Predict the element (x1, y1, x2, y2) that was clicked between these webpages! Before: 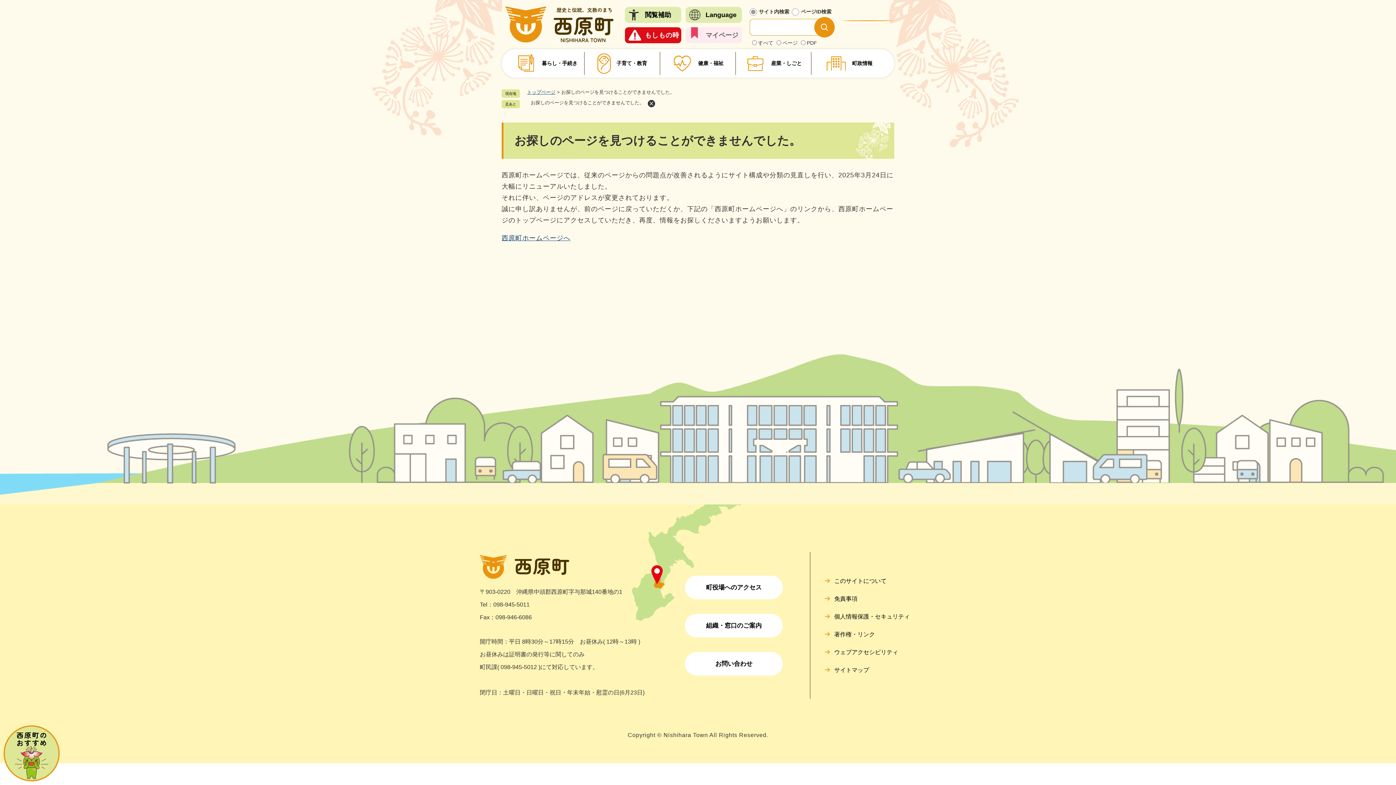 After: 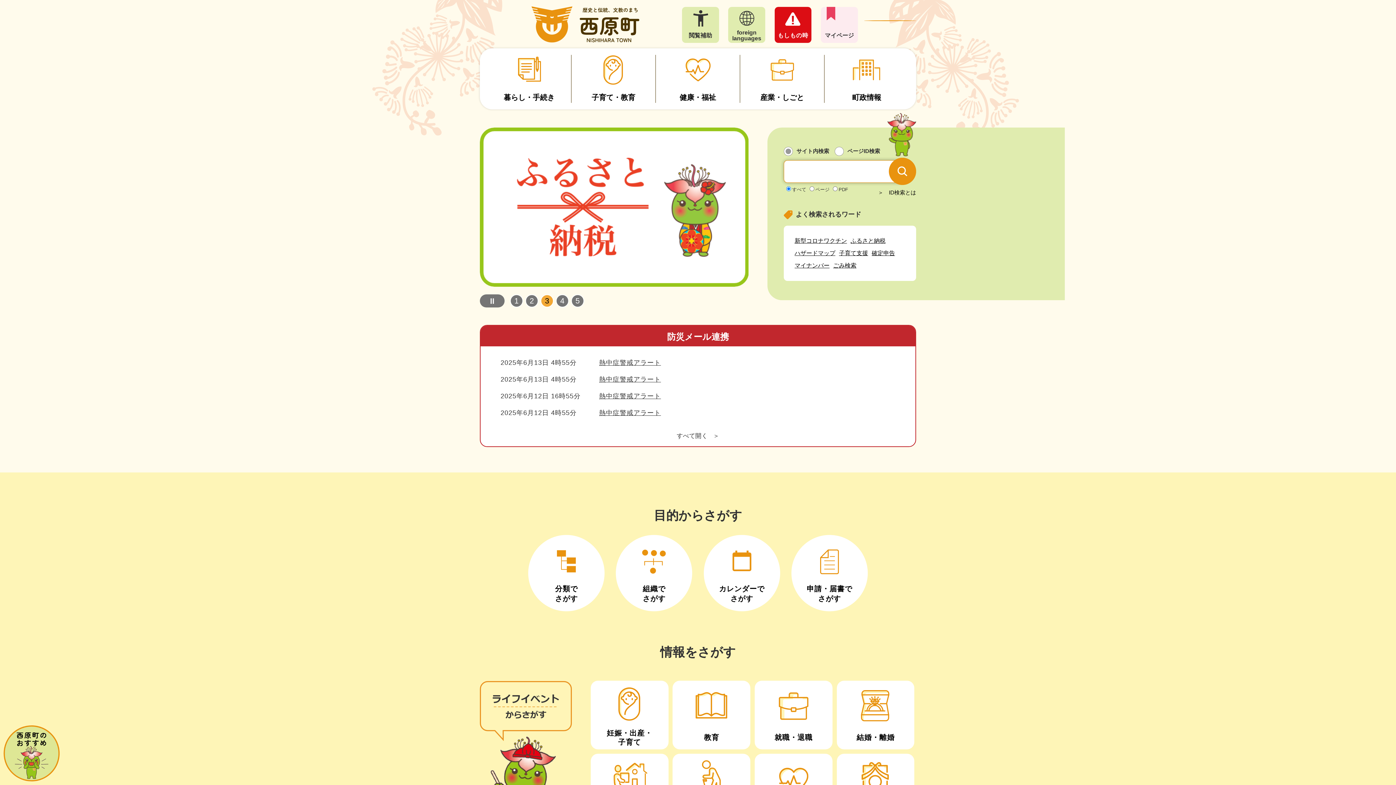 Action: label: 西原町ホームページへ bbox: (501, 234, 570, 241)